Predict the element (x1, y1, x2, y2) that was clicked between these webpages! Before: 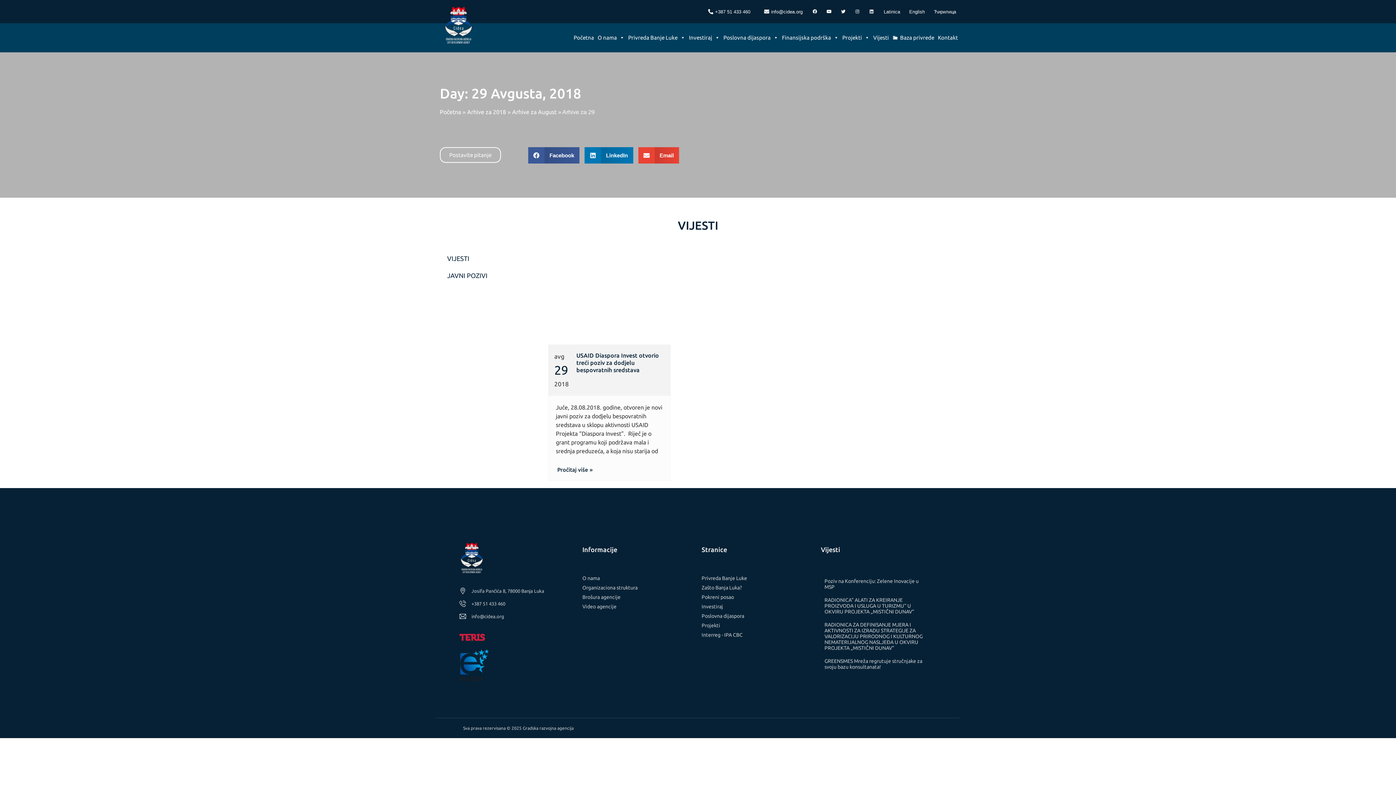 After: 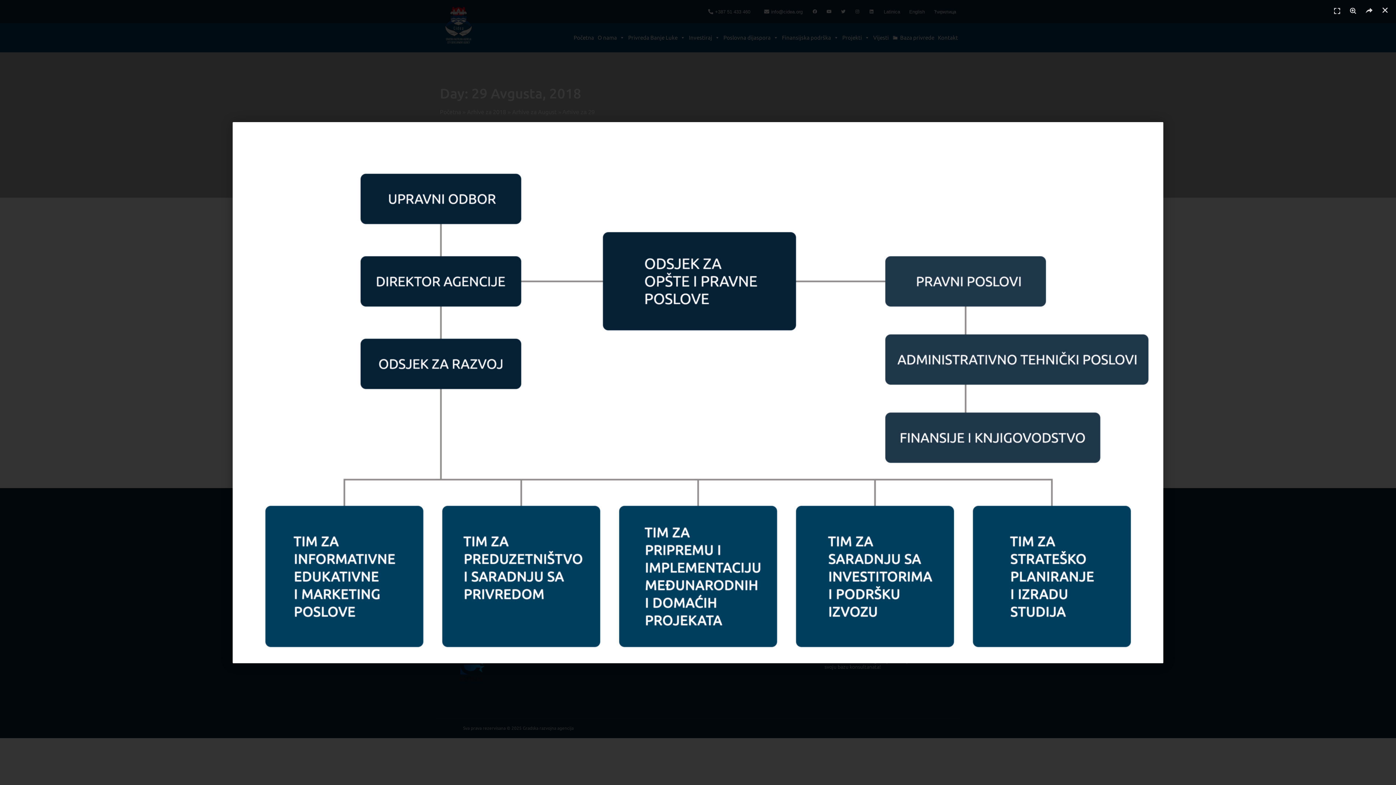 Action: bbox: (582, 584, 694, 592) label: Organizaciona struktura